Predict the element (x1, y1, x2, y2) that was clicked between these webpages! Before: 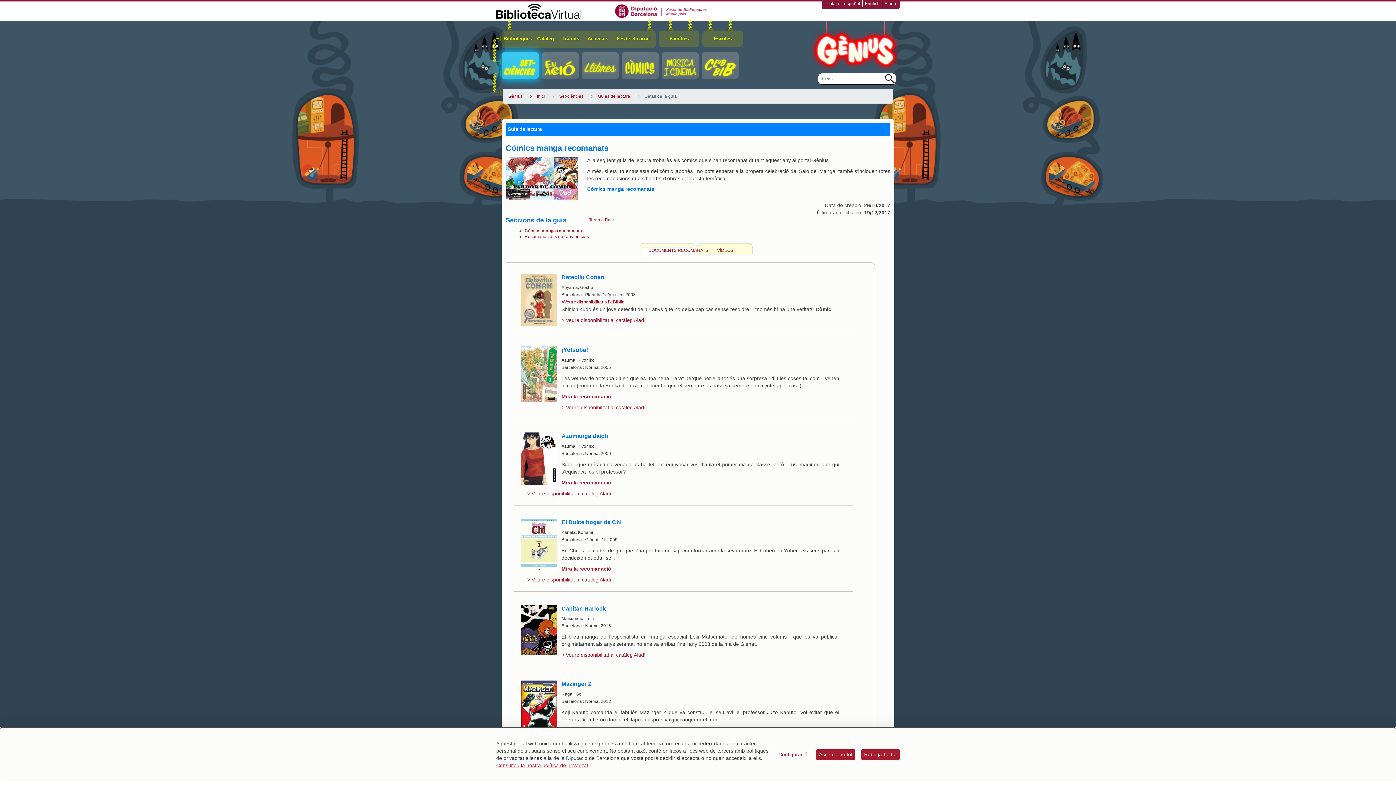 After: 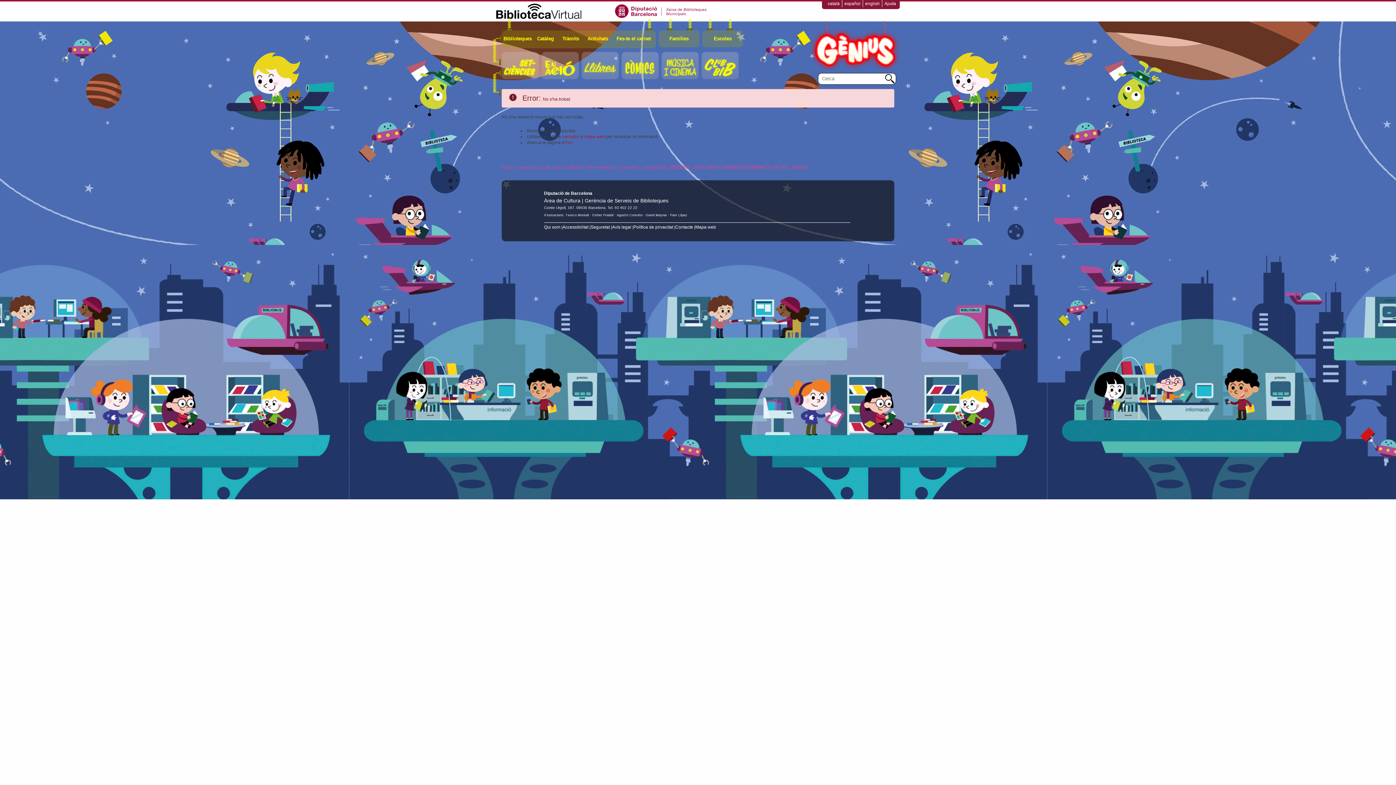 Action: label: Mira la recomanació bbox: (561, 393, 611, 399)